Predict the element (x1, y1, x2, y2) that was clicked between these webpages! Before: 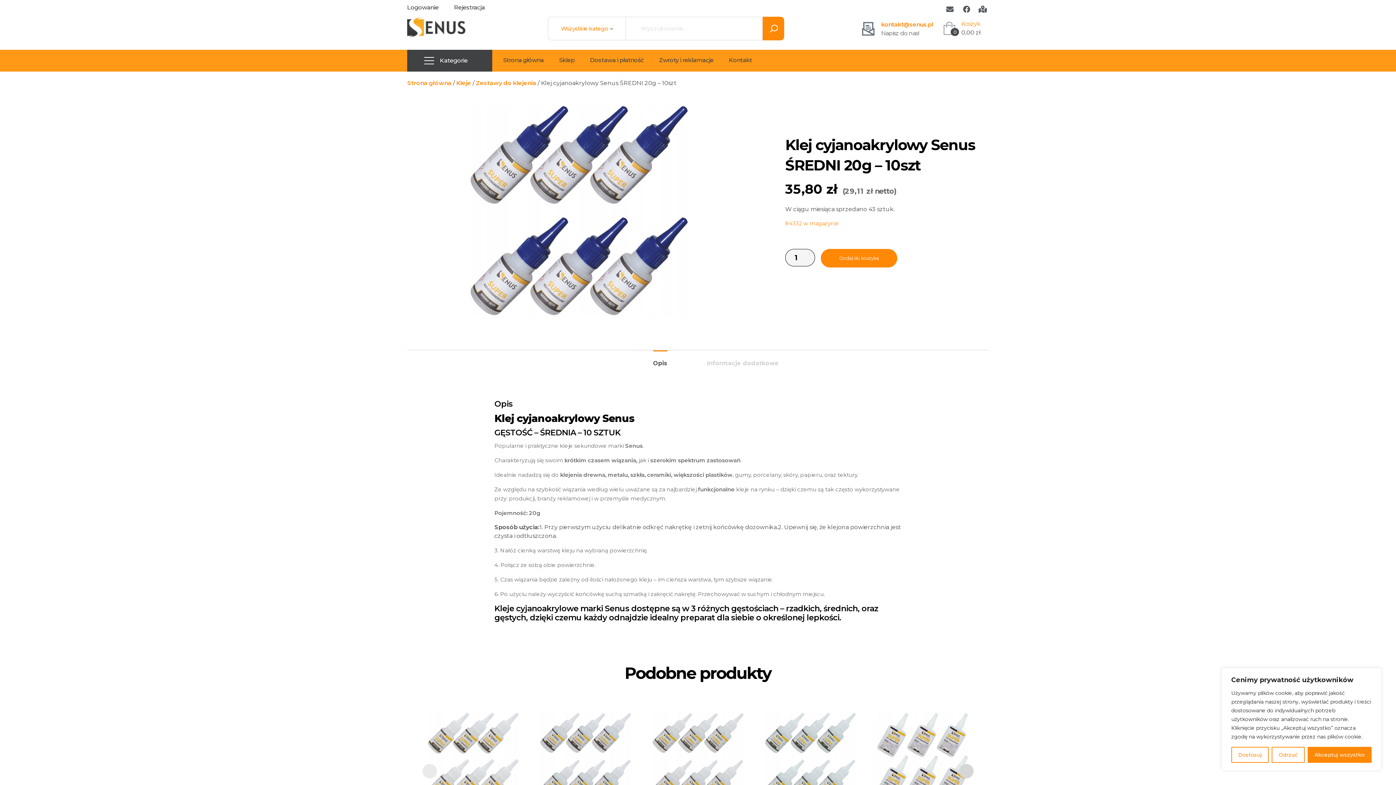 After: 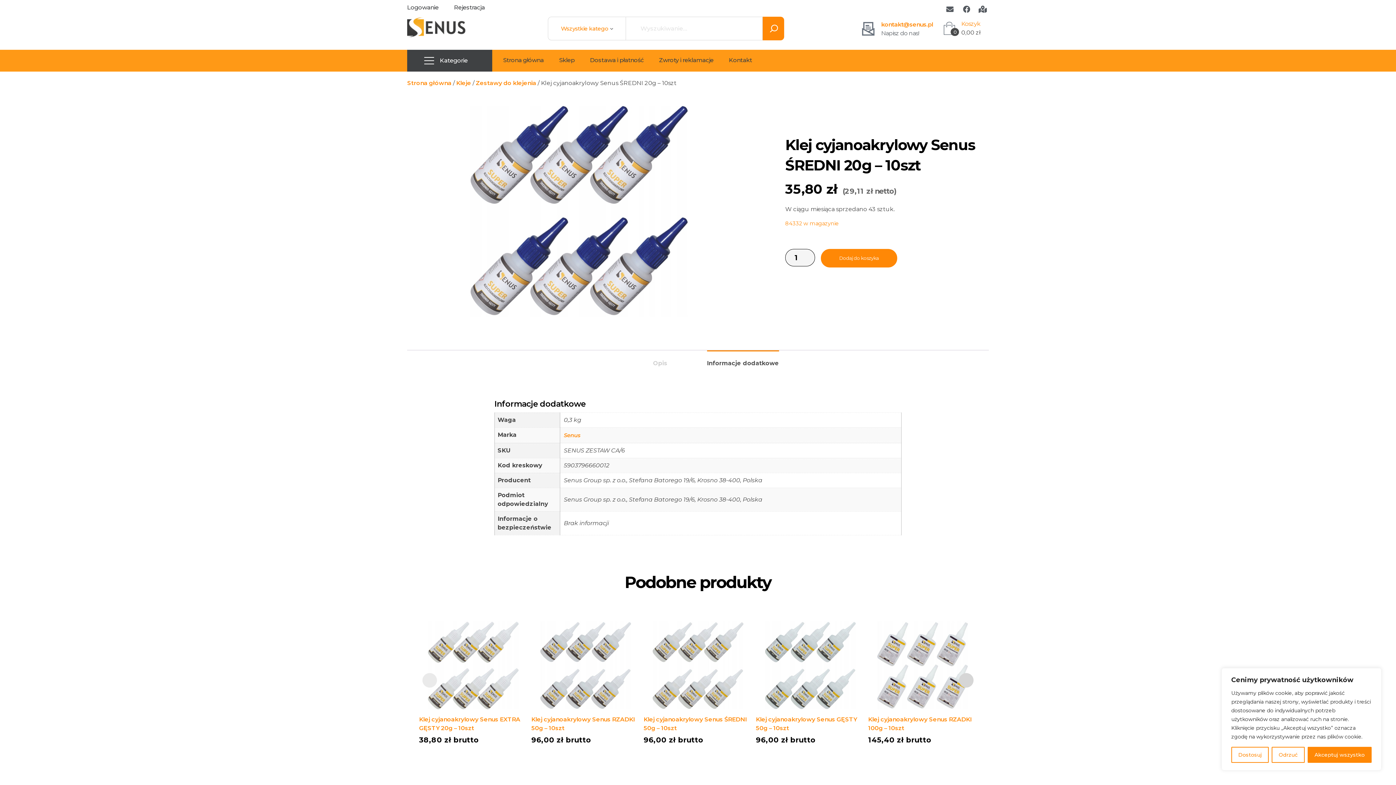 Action: bbox: (707, 352, 779, 371) label: Informacje dodatkowe